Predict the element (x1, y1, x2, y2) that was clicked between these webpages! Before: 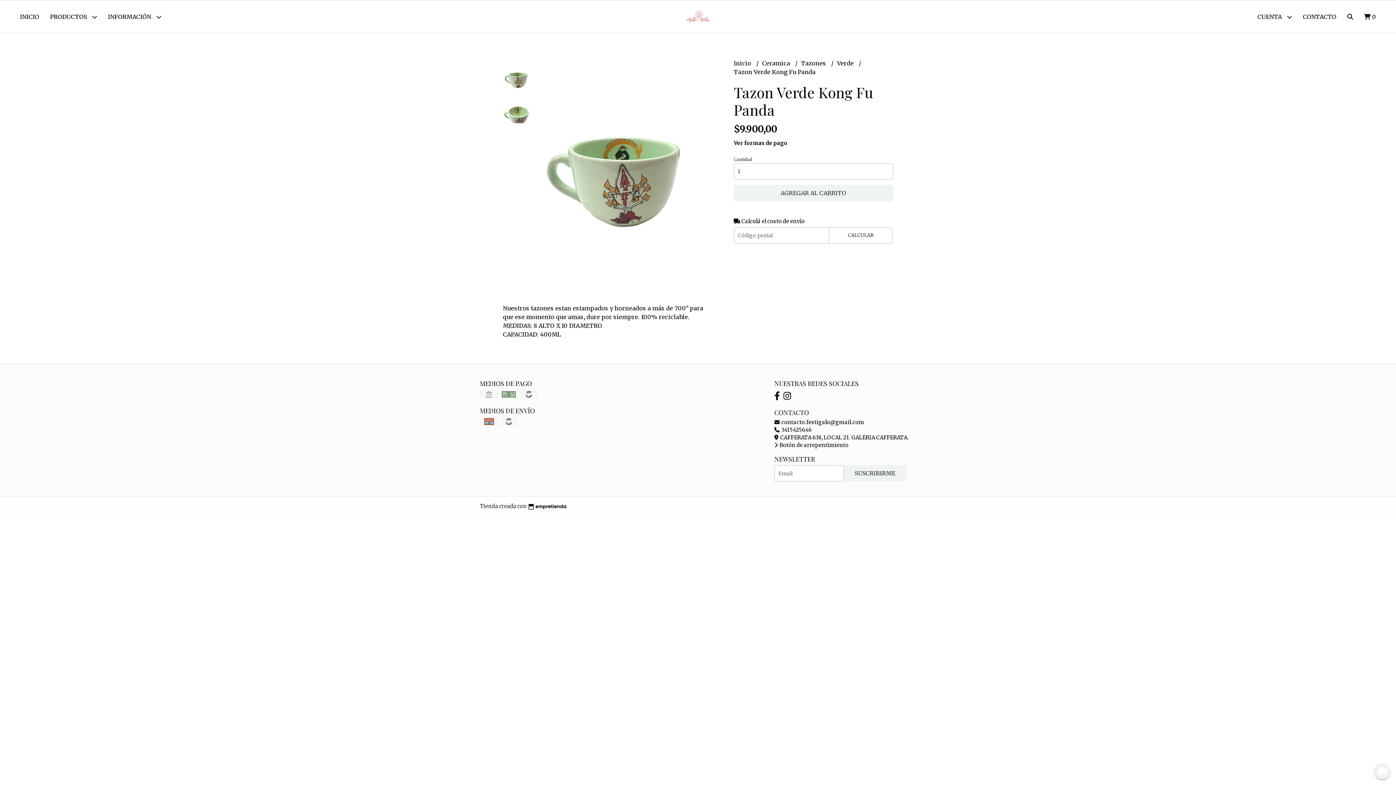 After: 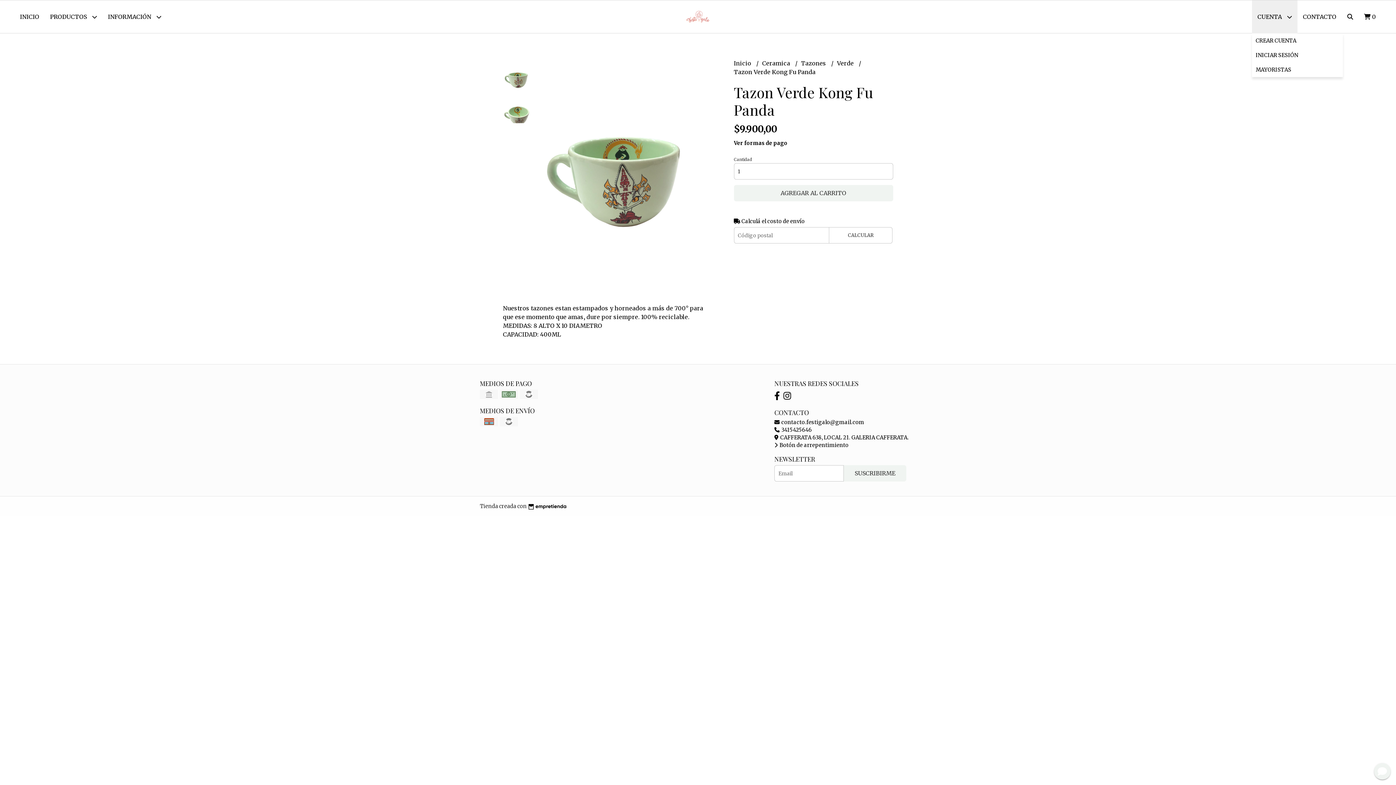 Action: bbox: (1252, 0, 1297, 33) label: CUENTA 